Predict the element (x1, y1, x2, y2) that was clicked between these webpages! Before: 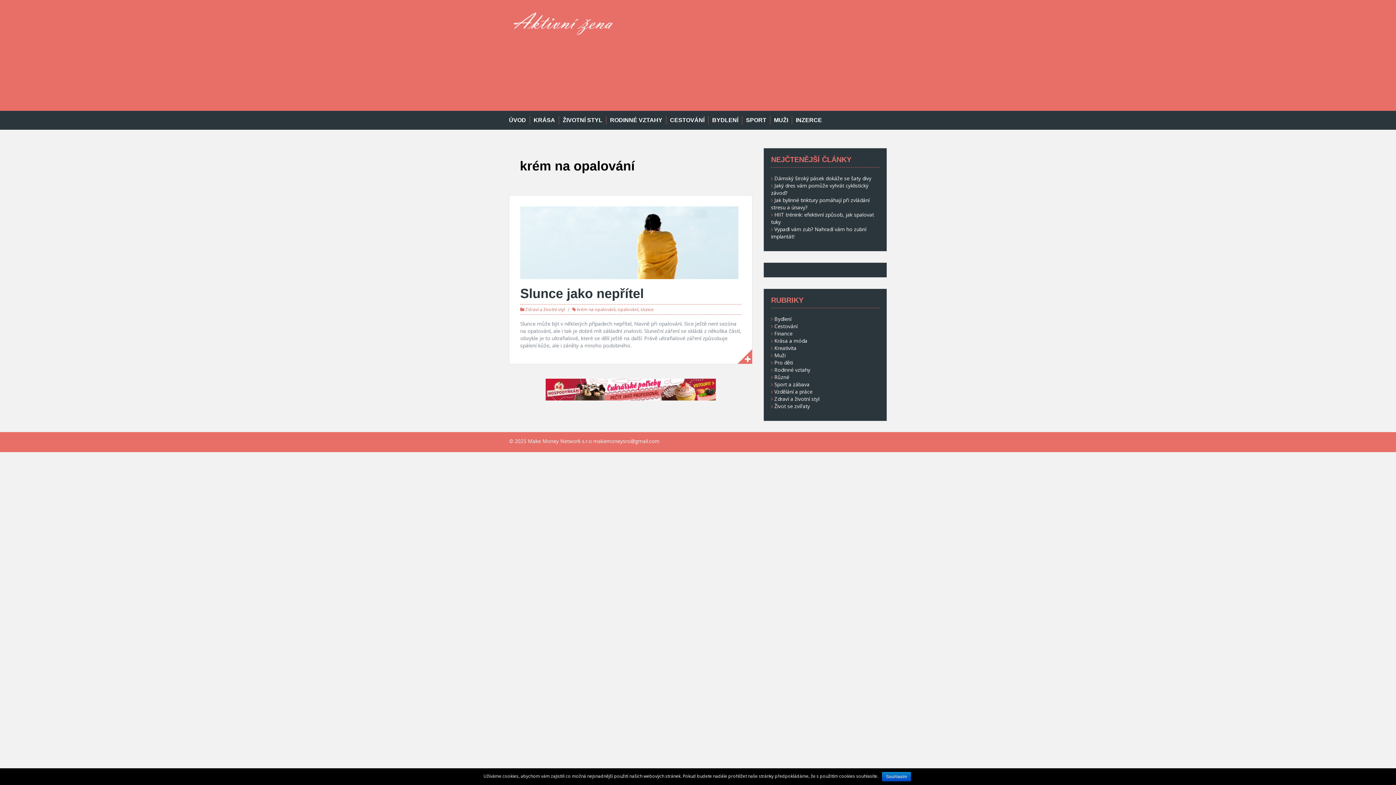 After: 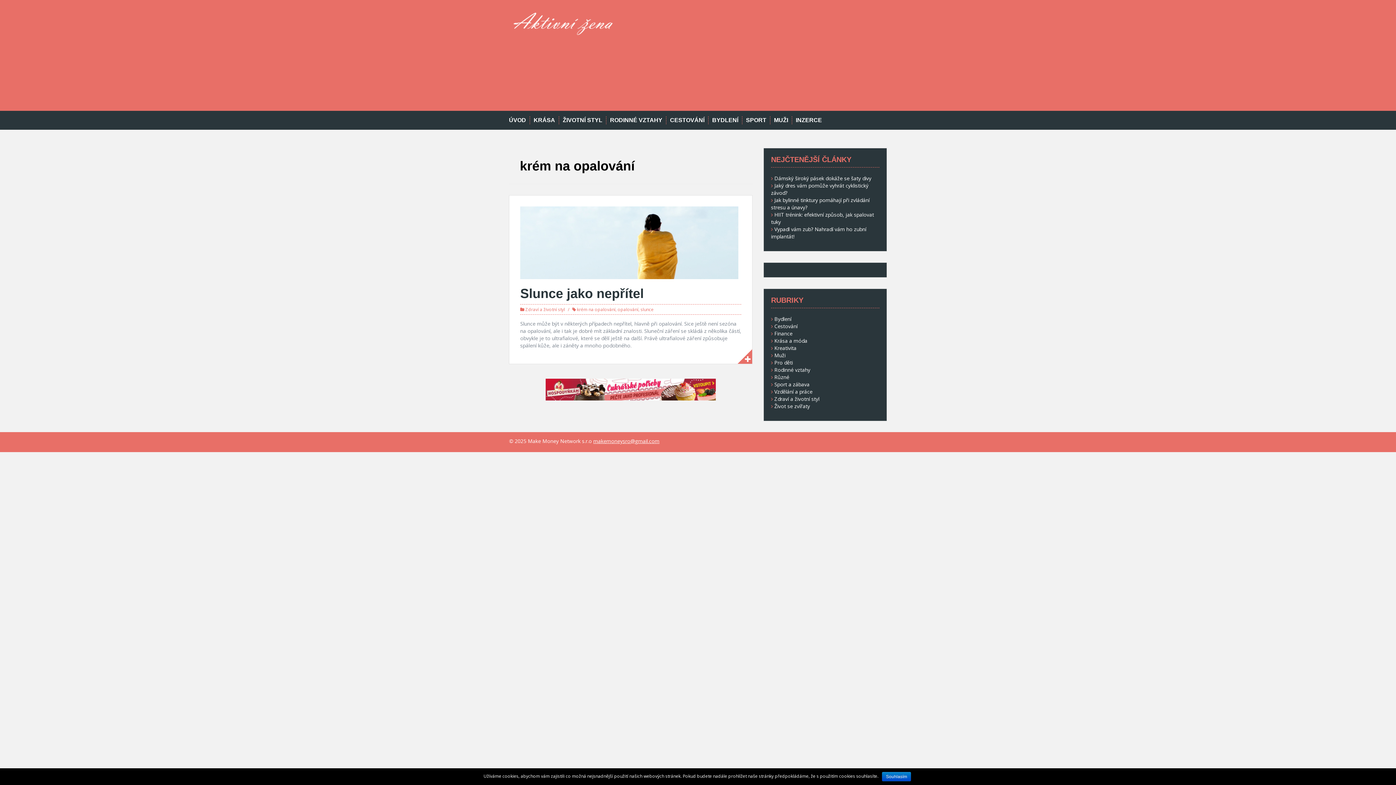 Action: bbox: (593, 437, 659, 444) label: makemoneysro@gmail.com